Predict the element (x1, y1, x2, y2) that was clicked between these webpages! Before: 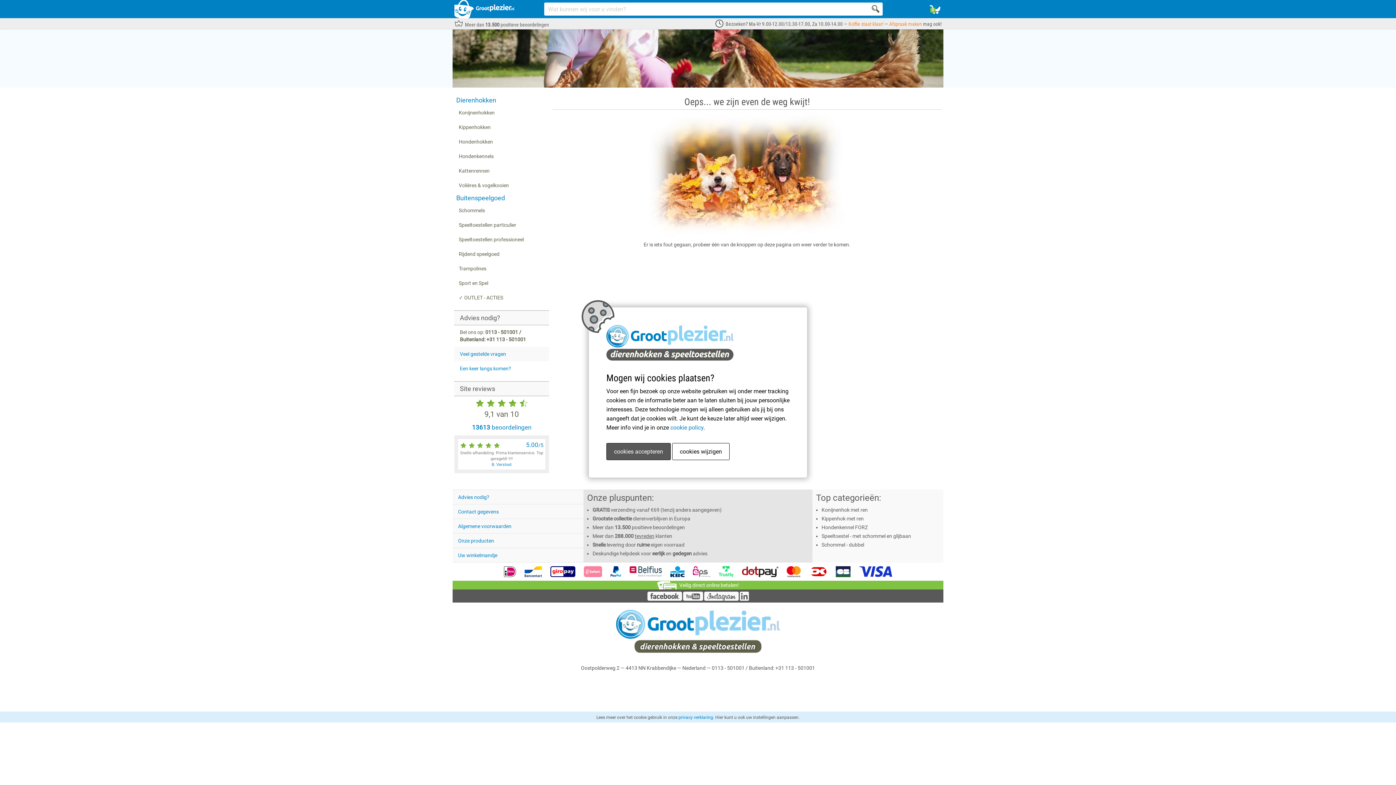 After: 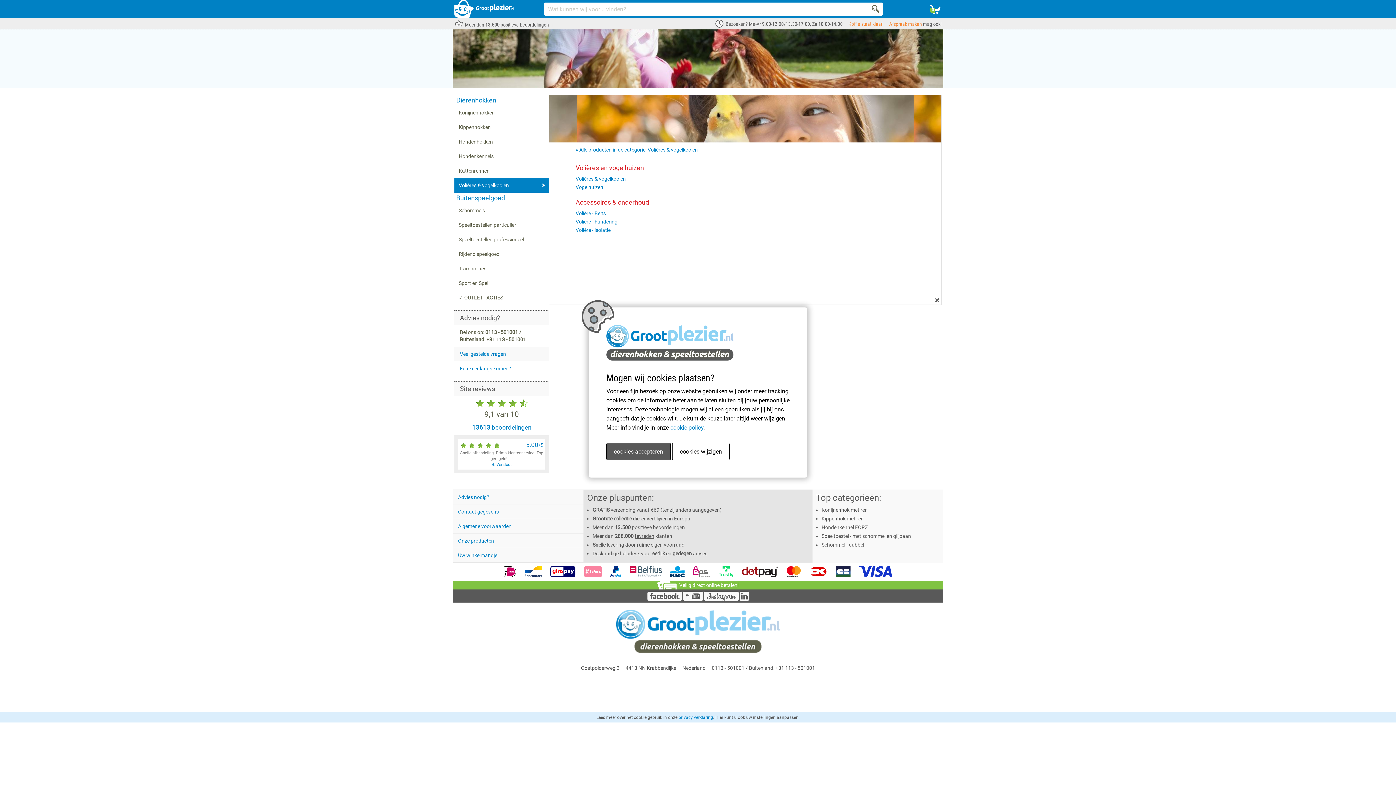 Action: label: Volières & vogelkooien bbox: (454, 178, 549, 192)